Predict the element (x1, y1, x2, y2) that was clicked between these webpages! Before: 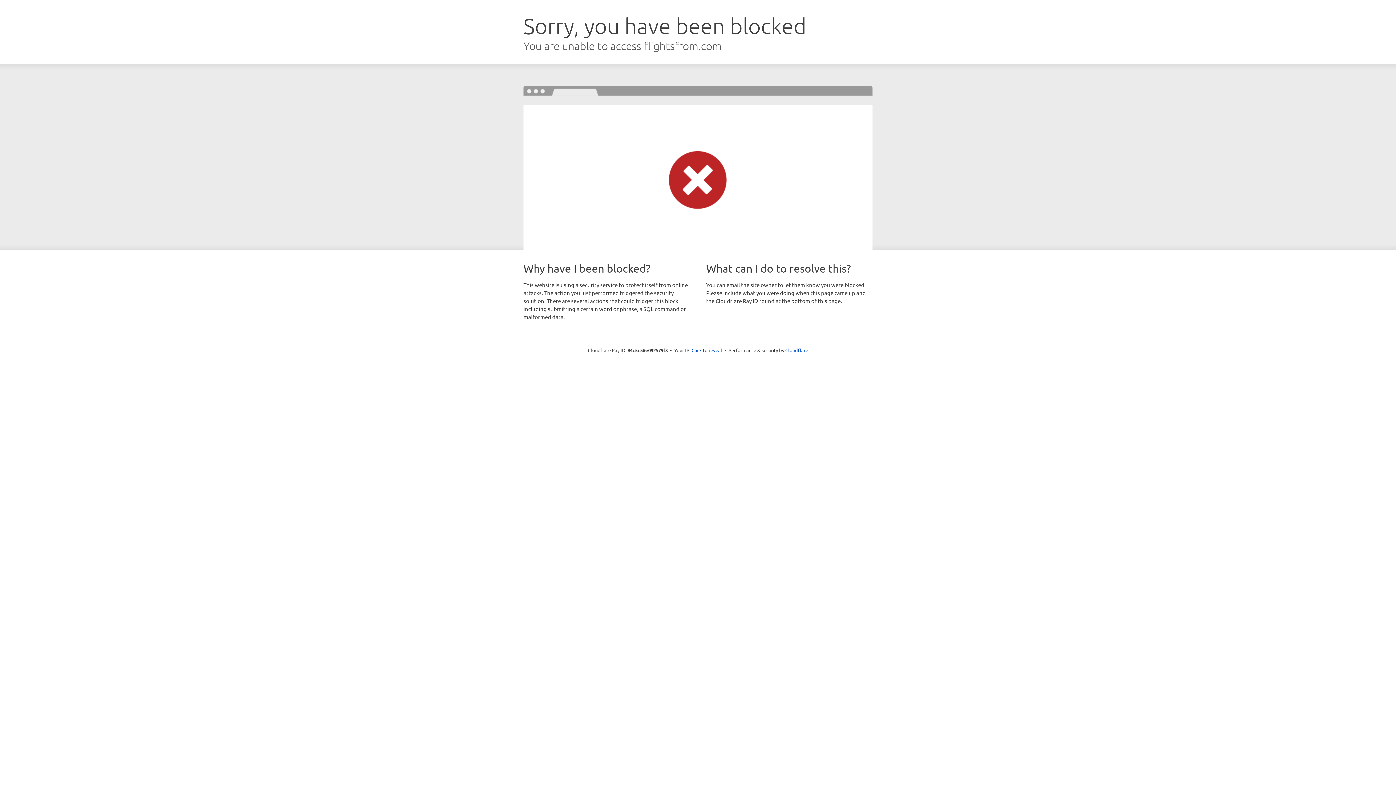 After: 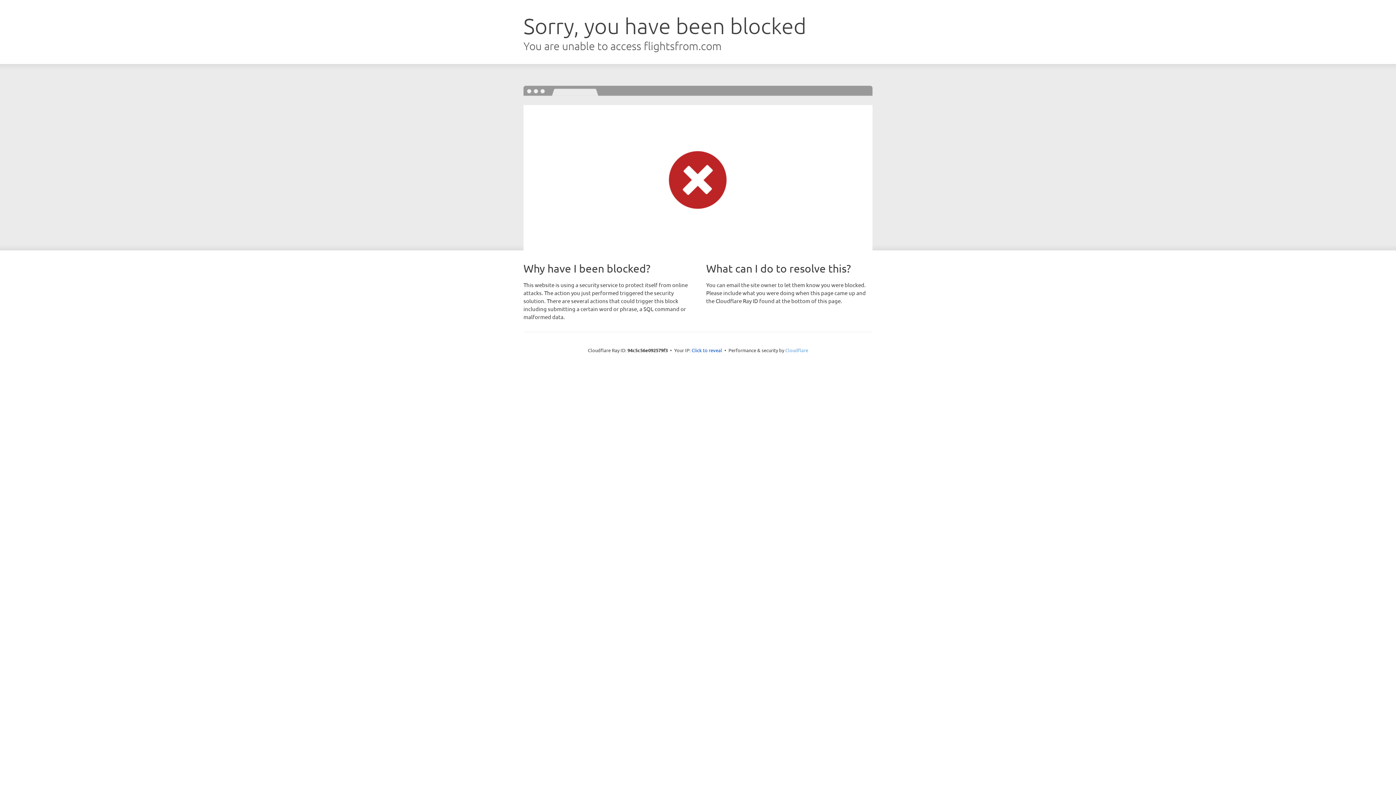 Action: bbox: (785, 347, 808, 353) label: Cloudflare